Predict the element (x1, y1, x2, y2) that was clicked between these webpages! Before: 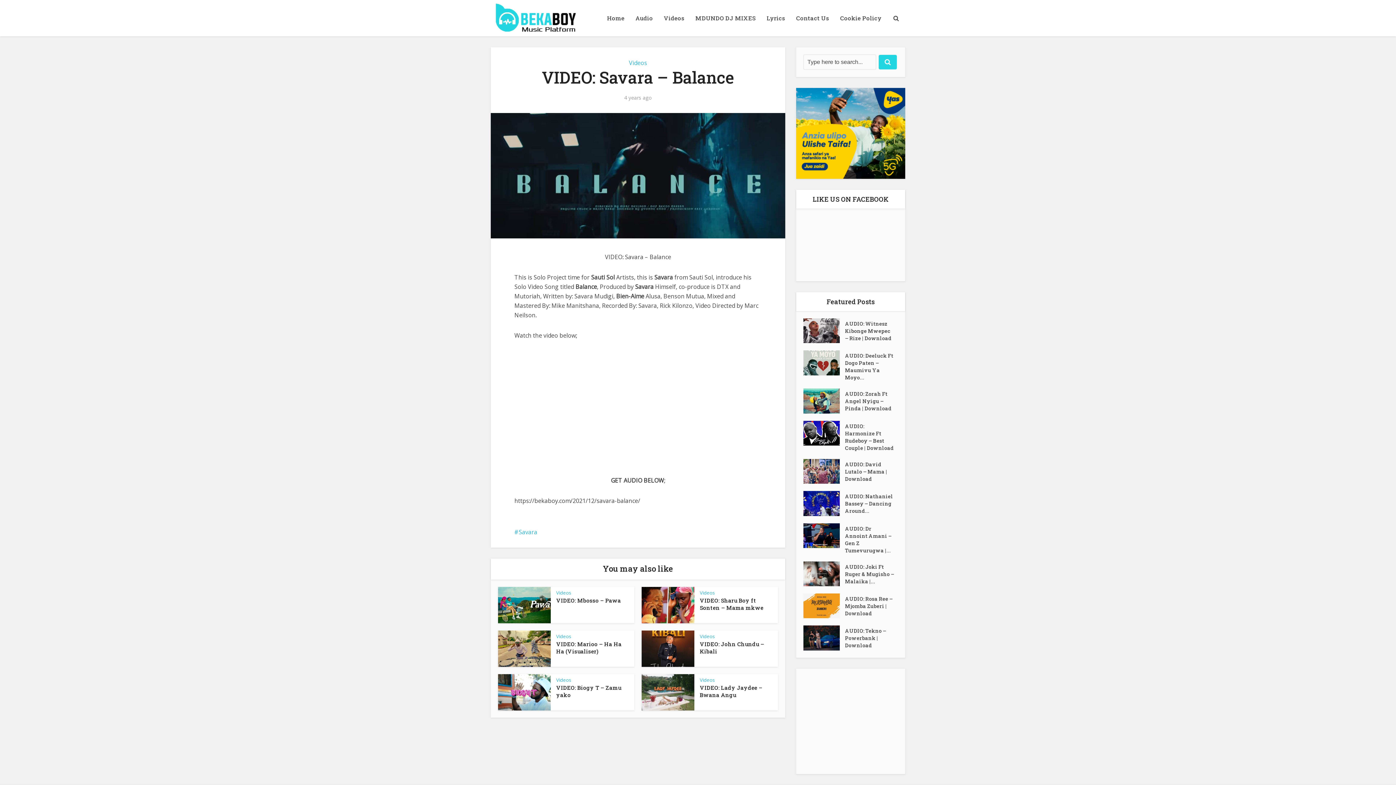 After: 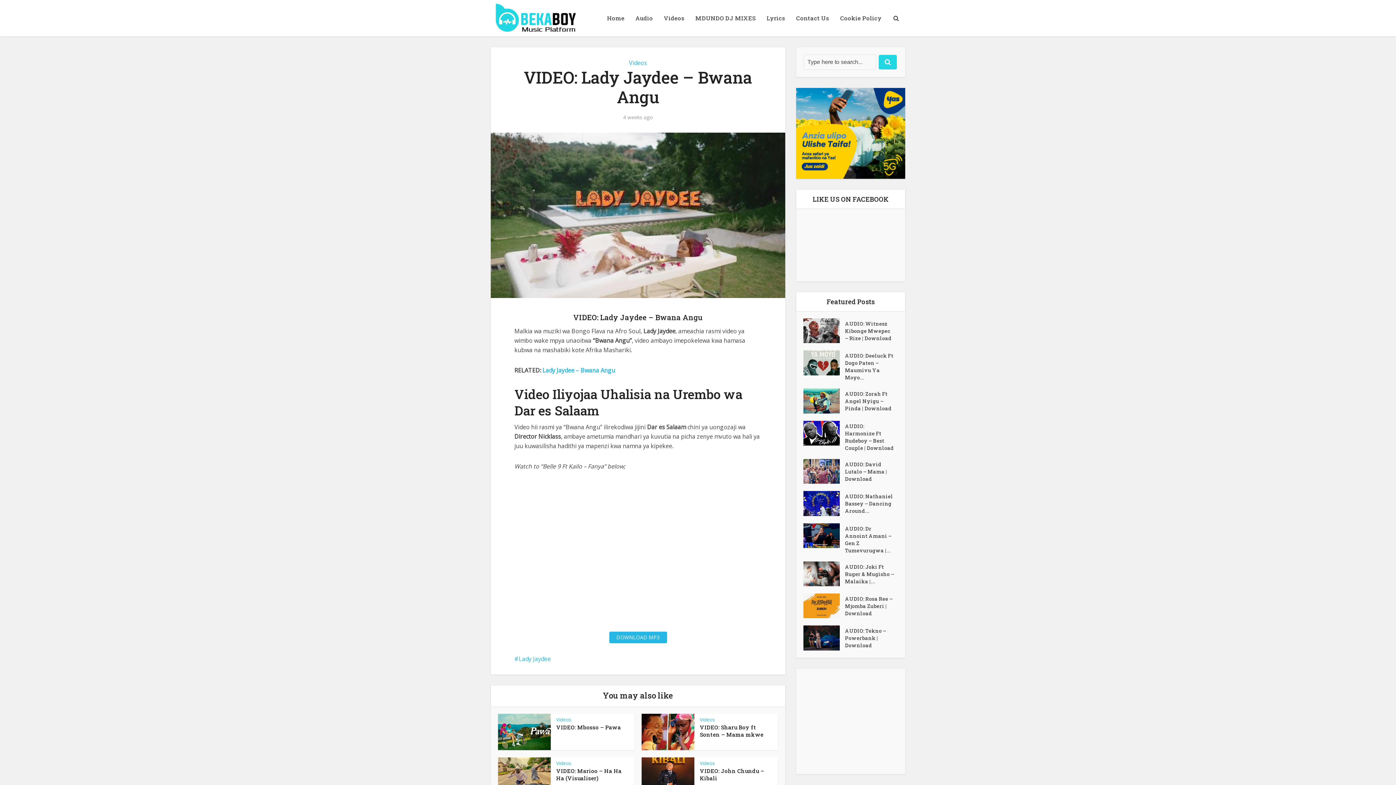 Action: bbox: (700, 684, 762, 698) label: VIDEO: Lady Jaydee – Bwana Angu